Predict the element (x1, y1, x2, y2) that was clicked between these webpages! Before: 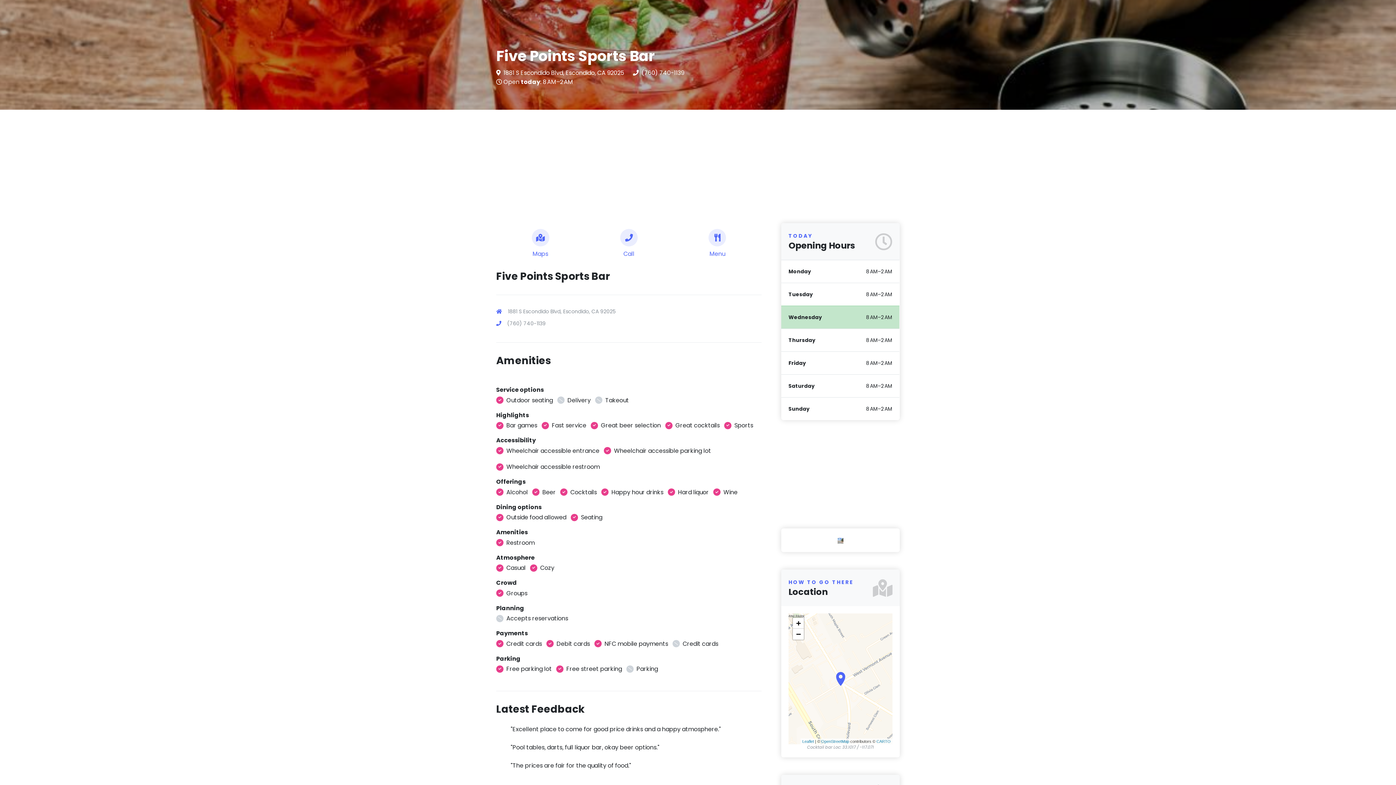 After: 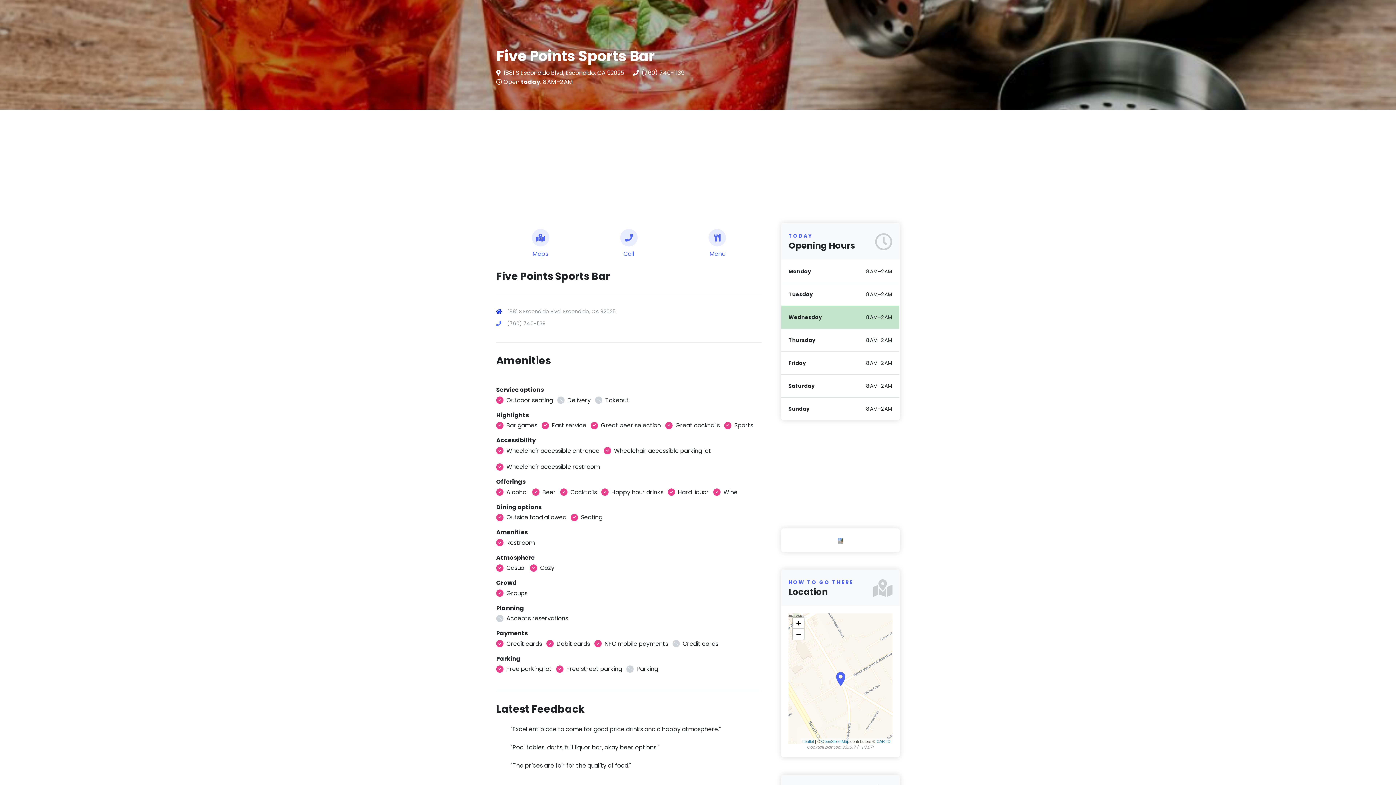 Action: label: 1881 S Escondido Blvd, Escondido, CA 92025 bbox: (496, 308, 615, 315)